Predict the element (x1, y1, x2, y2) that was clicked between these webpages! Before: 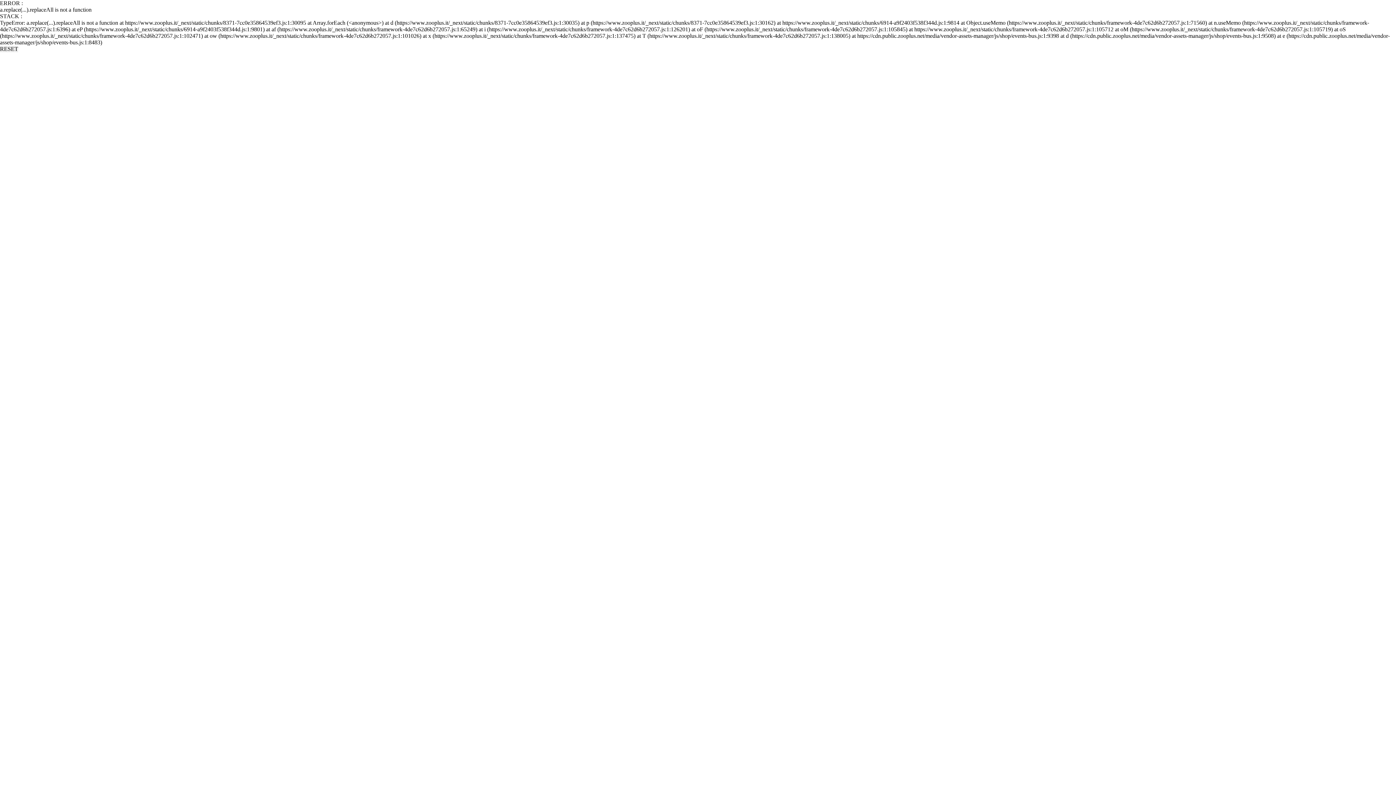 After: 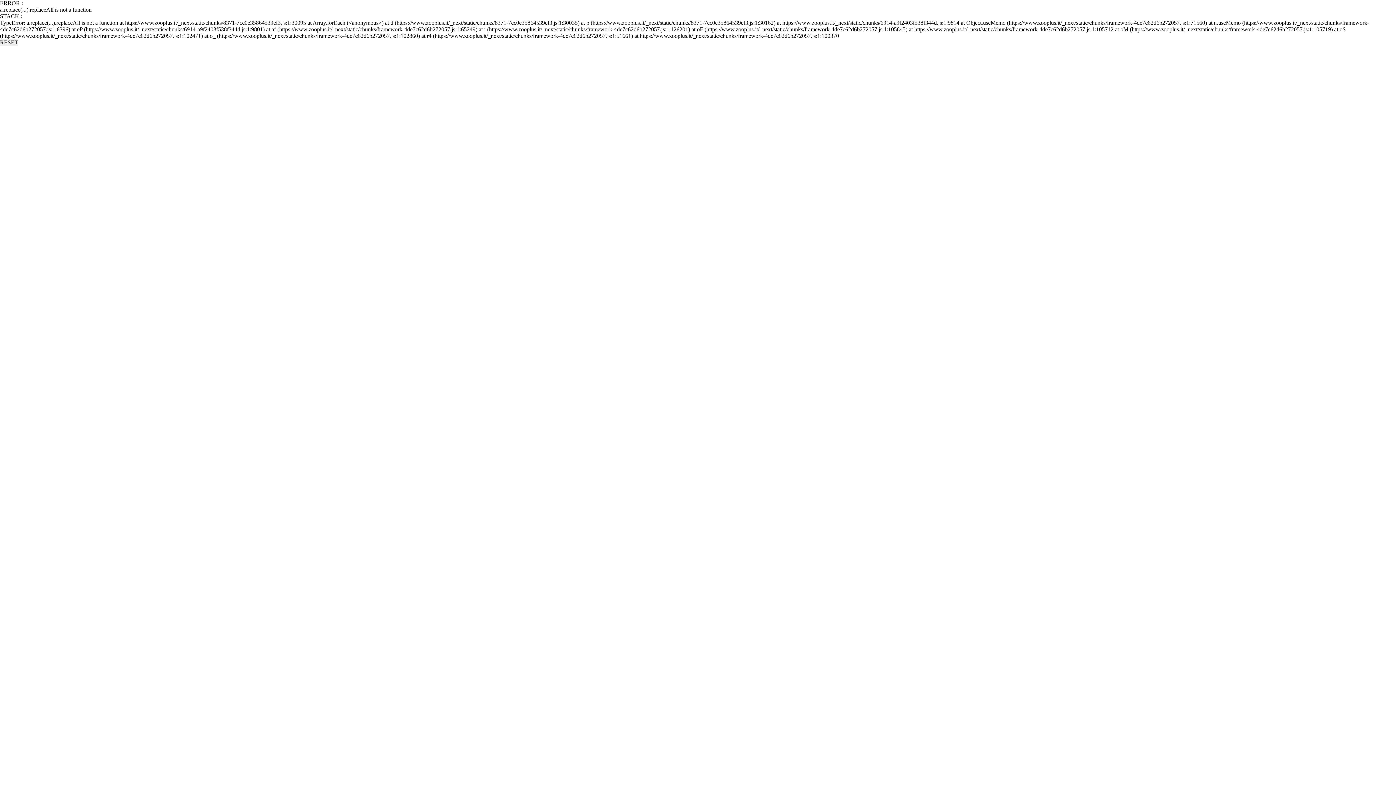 Action: bbox: (0, 45, 18, 52) label: RESET